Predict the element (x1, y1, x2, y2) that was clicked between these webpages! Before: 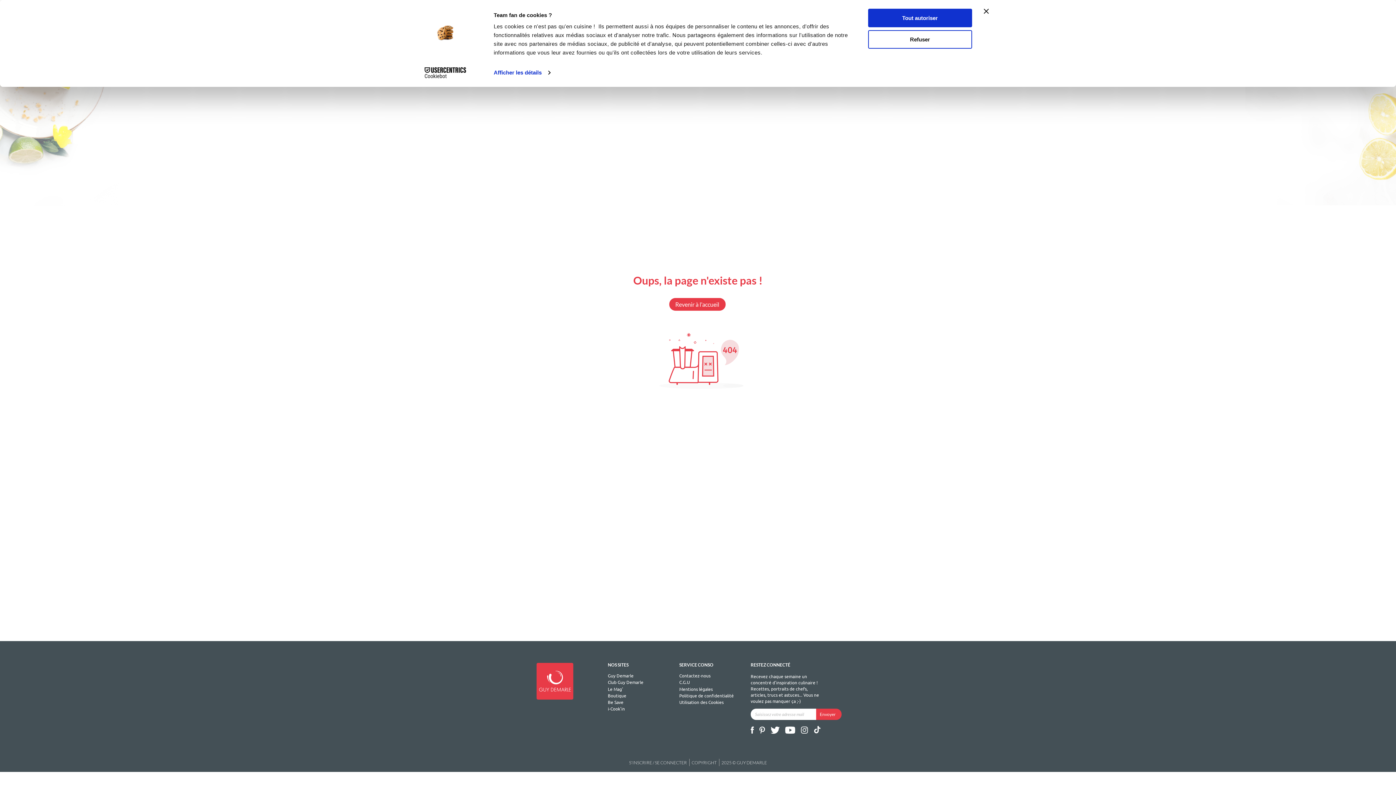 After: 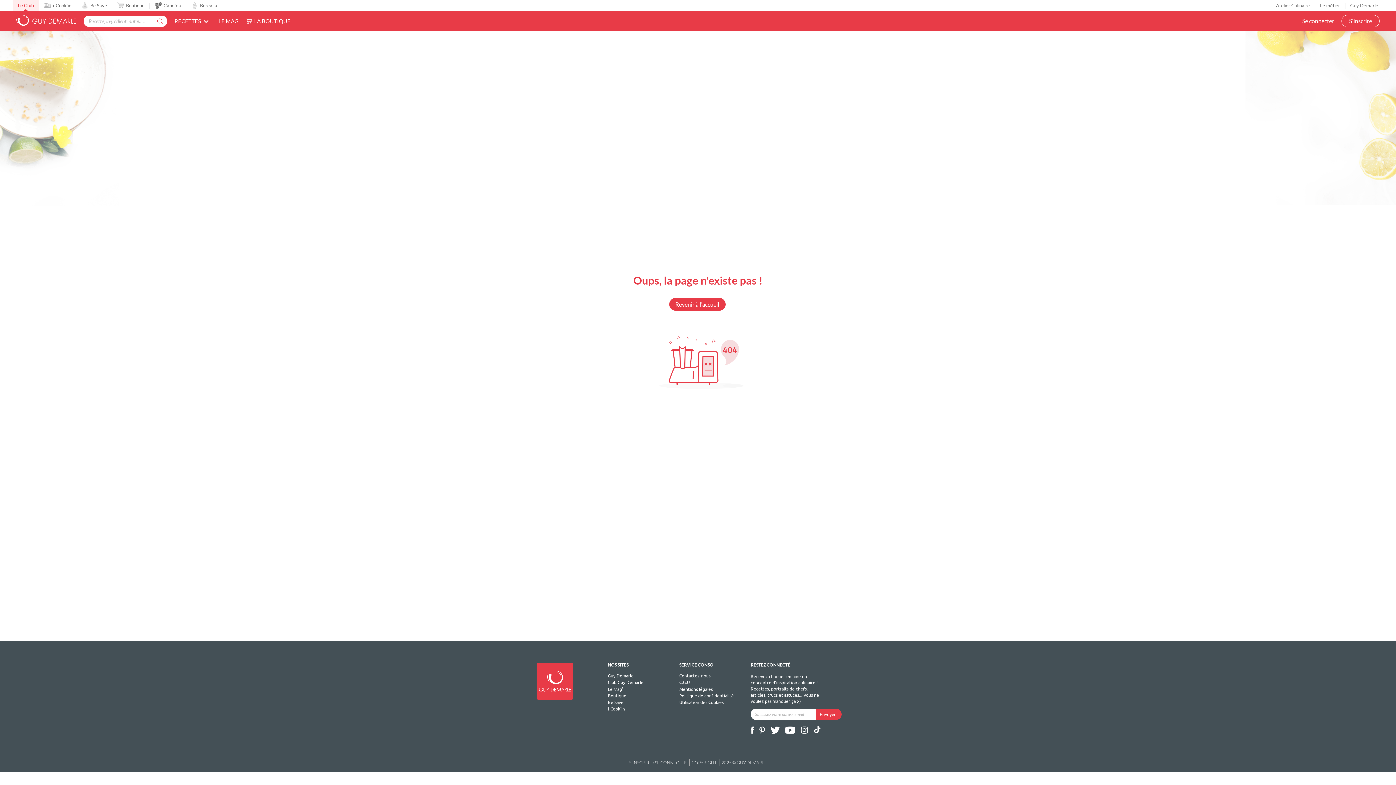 Action: label: Tout autoriser bbox: (868, 8, 972, 27)